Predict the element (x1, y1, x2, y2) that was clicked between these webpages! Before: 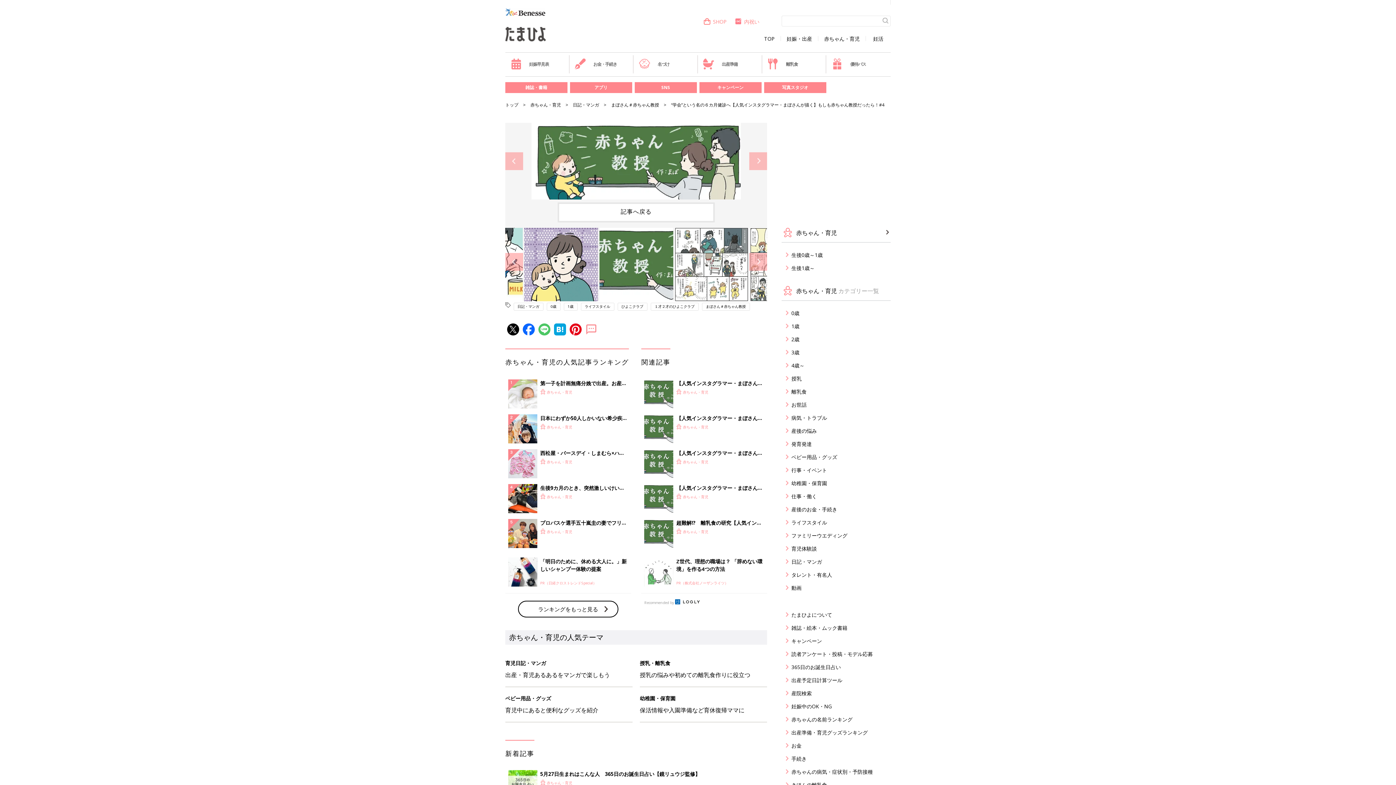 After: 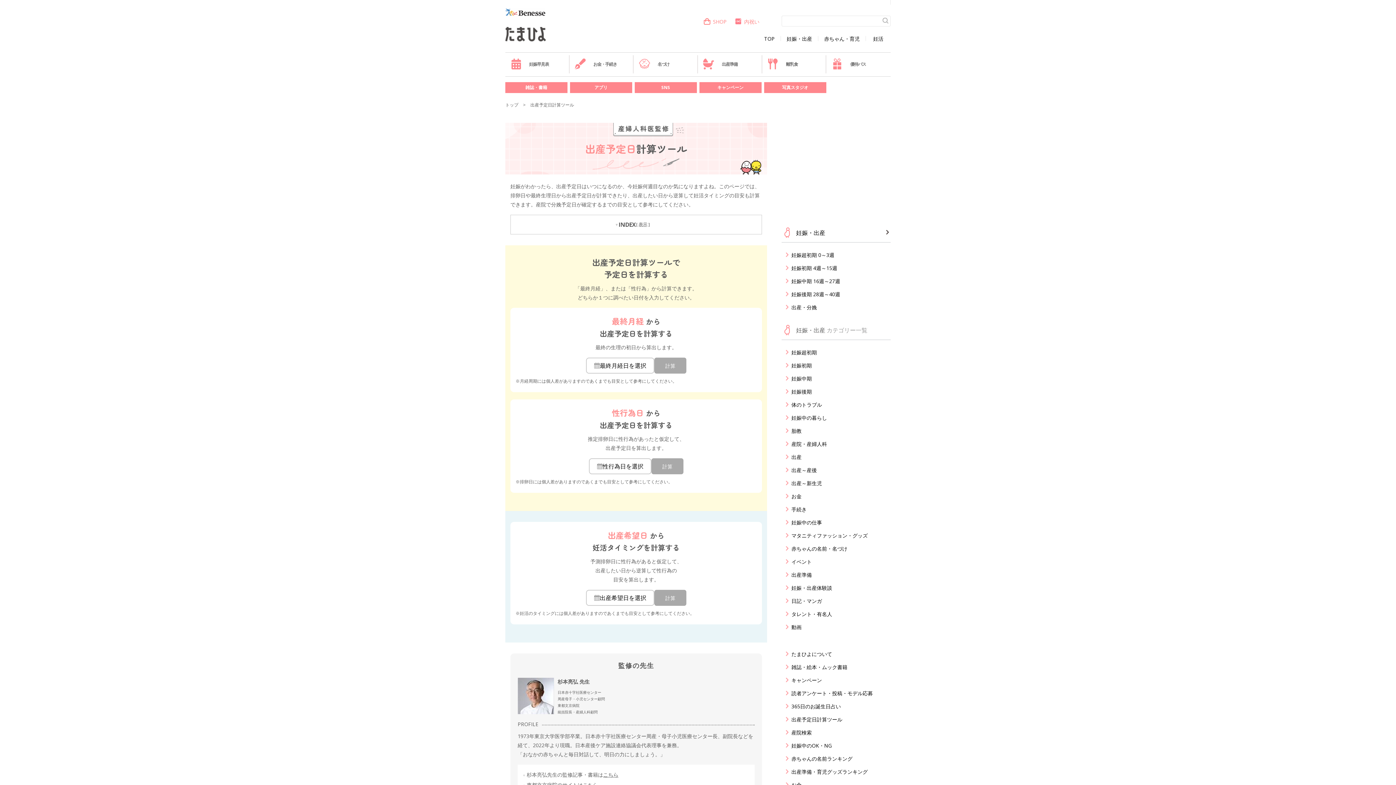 Action: bbox: (786, 676, 890, 684) label: 出産予定日計算ツール